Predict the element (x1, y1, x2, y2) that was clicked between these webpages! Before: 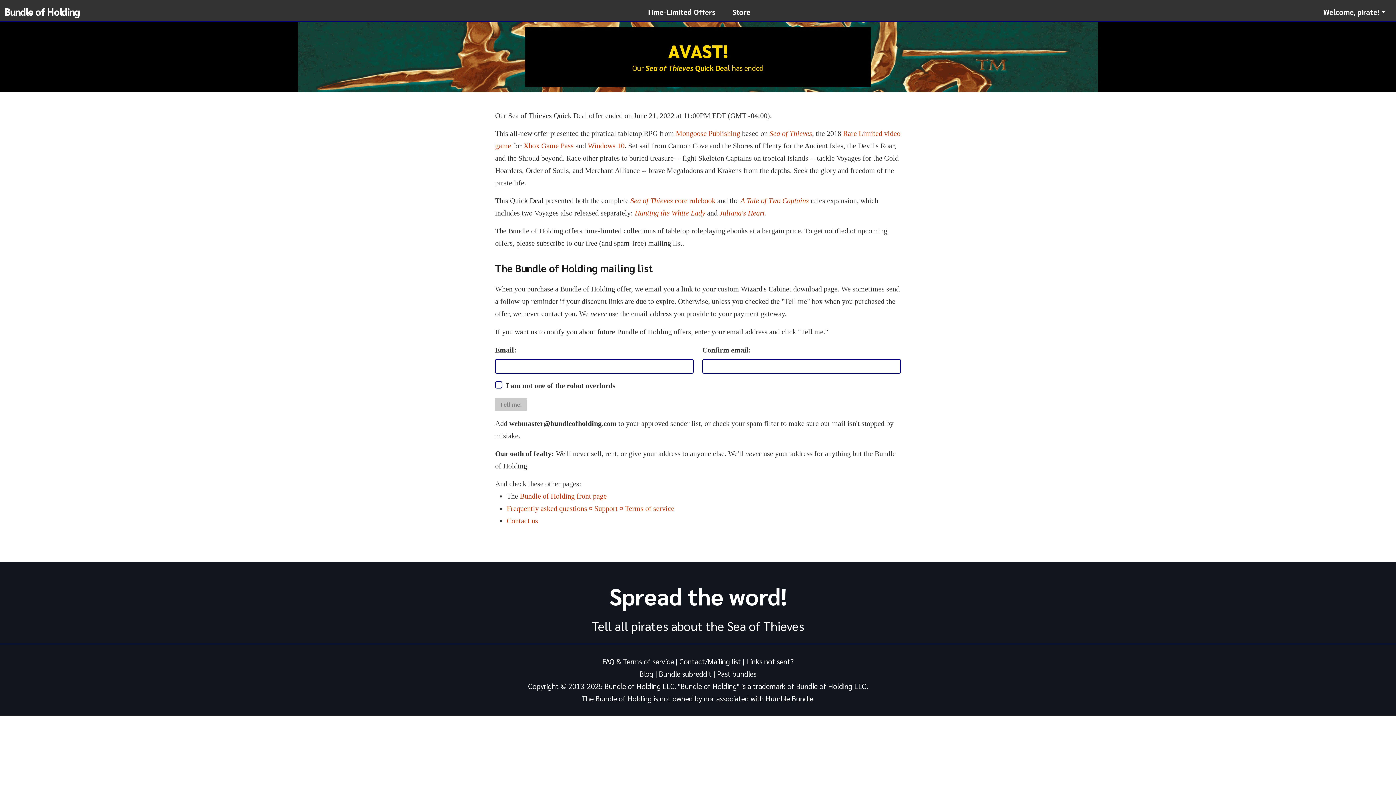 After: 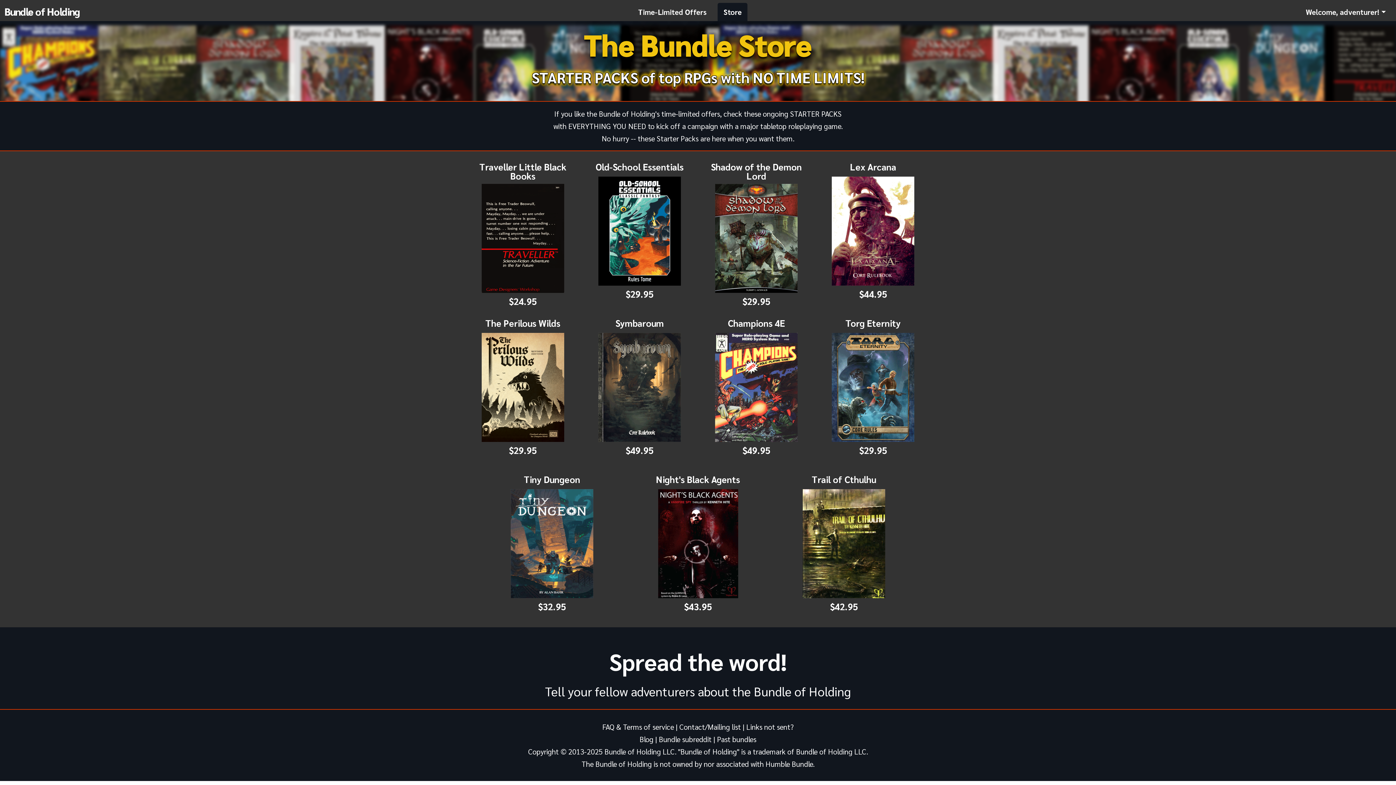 Action: label: Store bbox: (726, 2, 756, 21)